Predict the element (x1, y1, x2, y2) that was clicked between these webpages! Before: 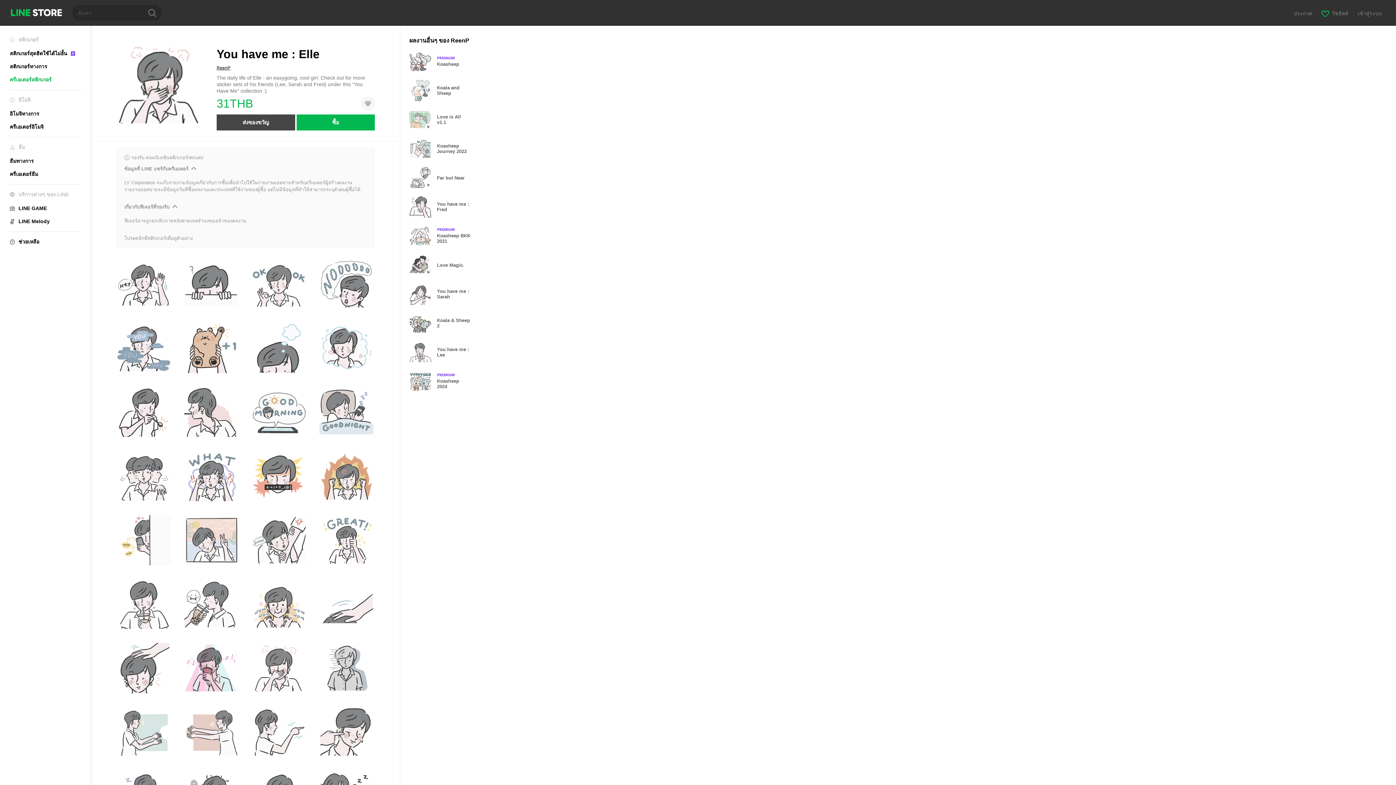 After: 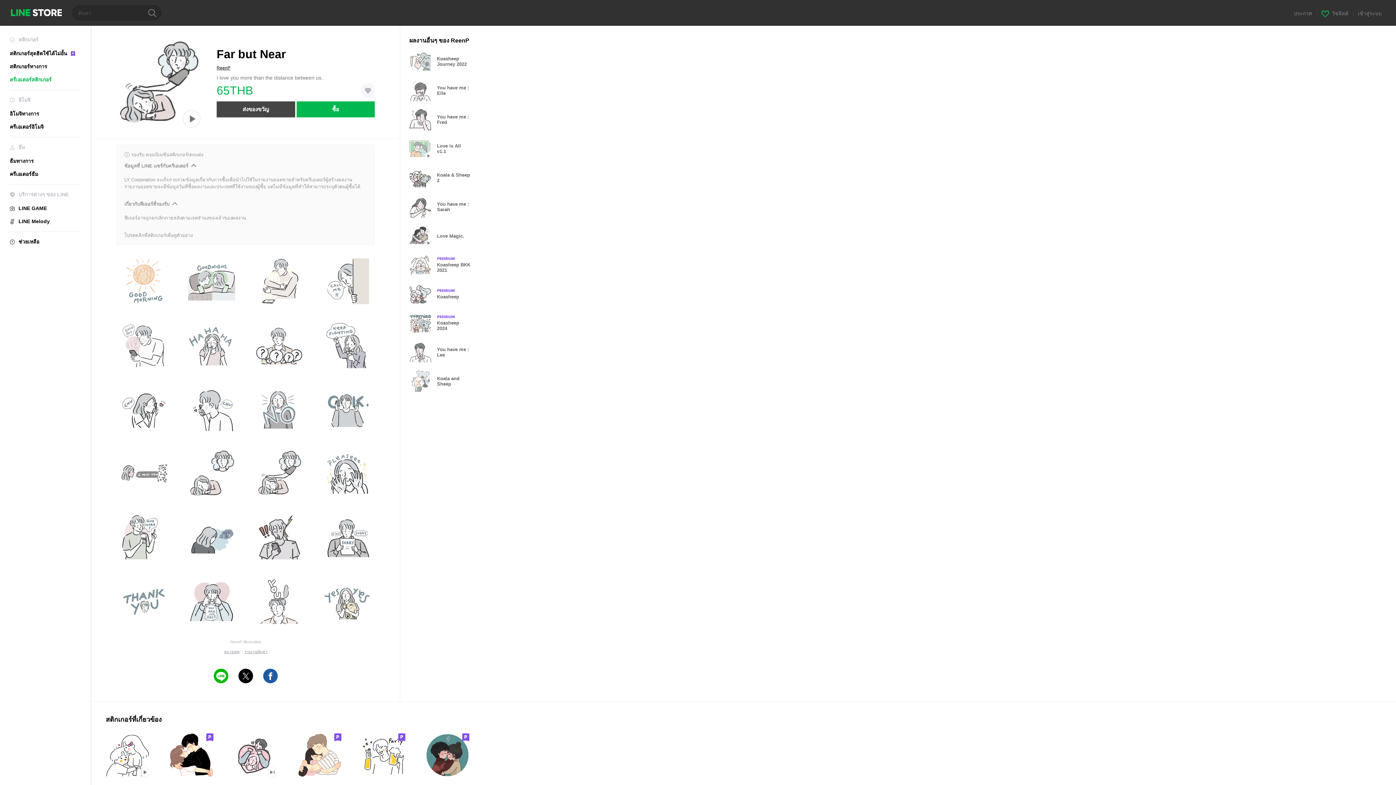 Action: bbox: (409, 166, 477, 188) label: Animation only icon
Far but Near